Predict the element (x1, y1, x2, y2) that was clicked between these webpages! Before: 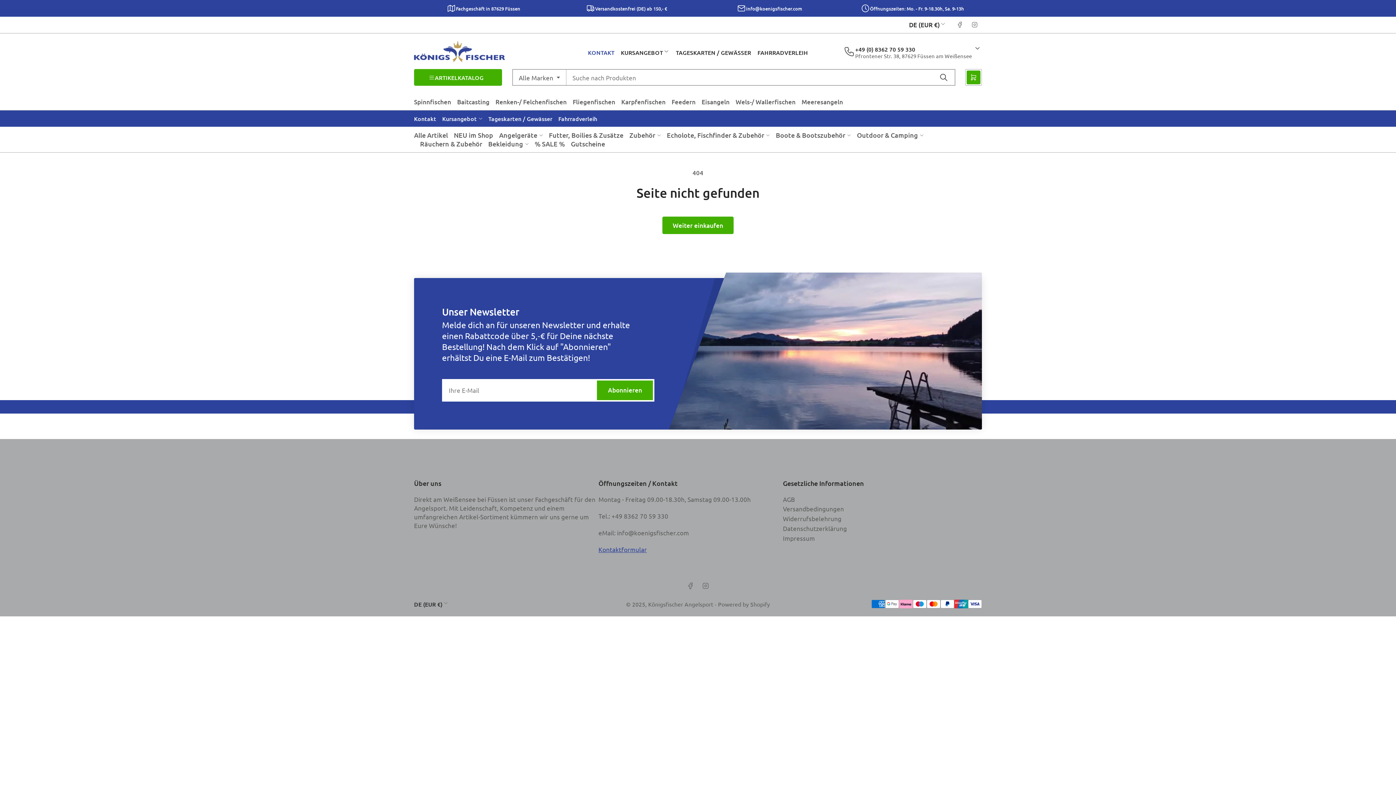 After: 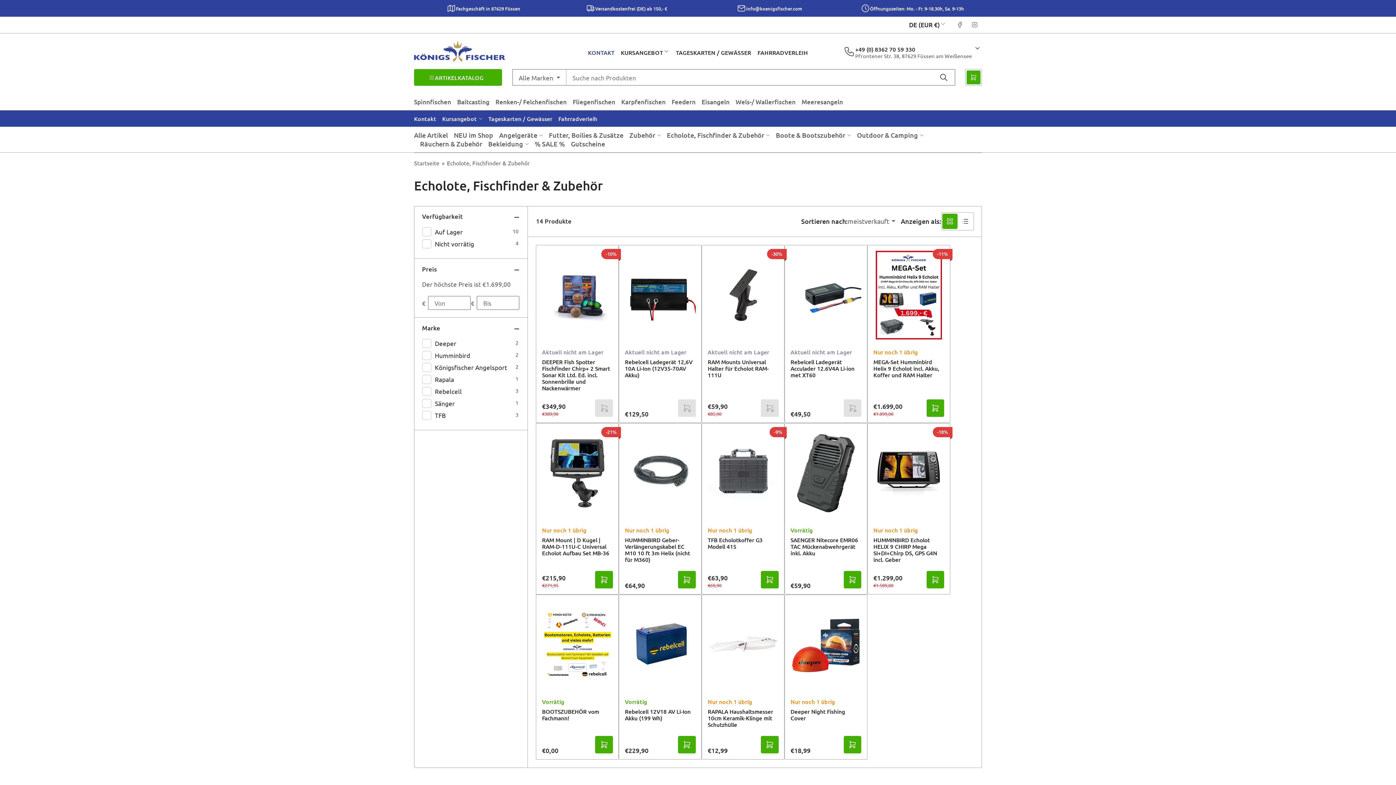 Action: label: Echolote, Fischfinder & Zubehör bbox: (667, 131, 770, 139)